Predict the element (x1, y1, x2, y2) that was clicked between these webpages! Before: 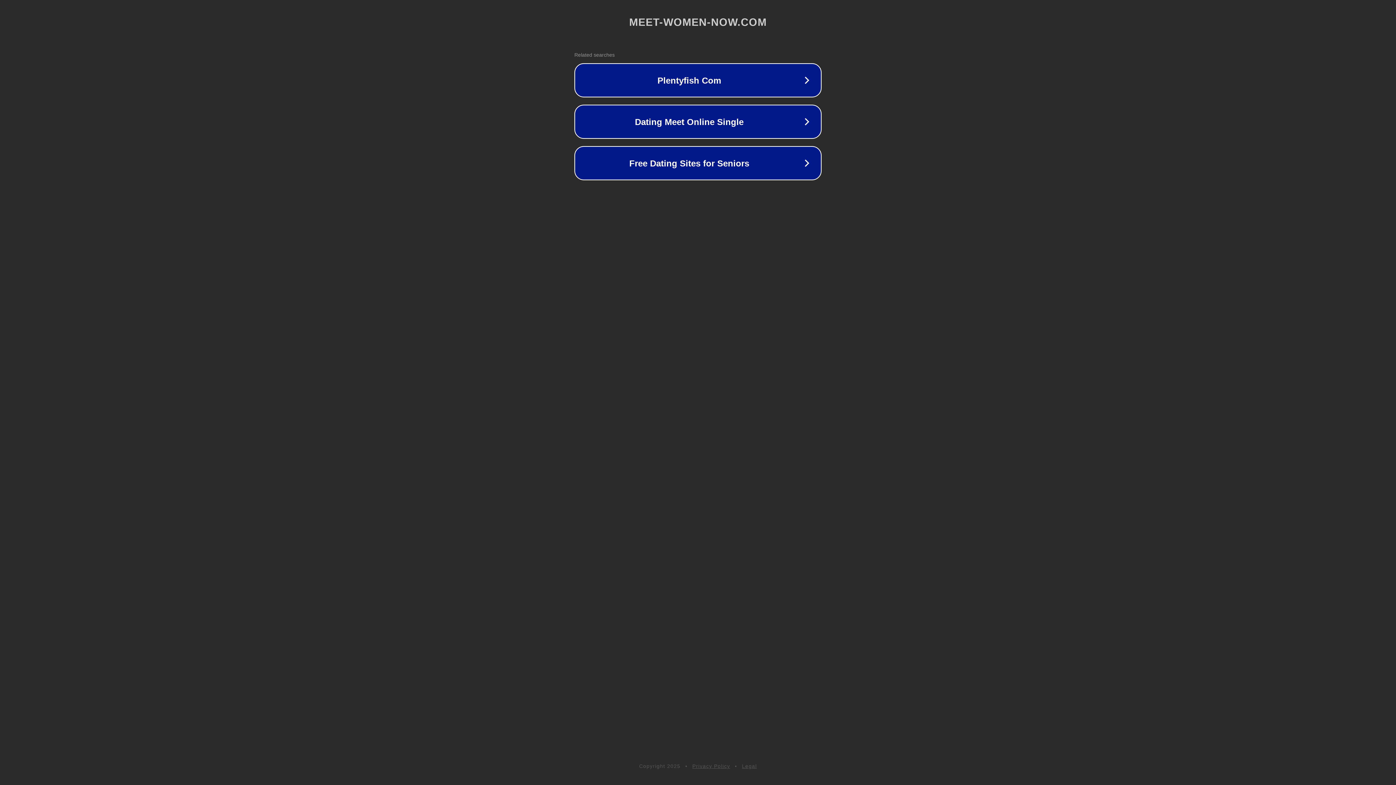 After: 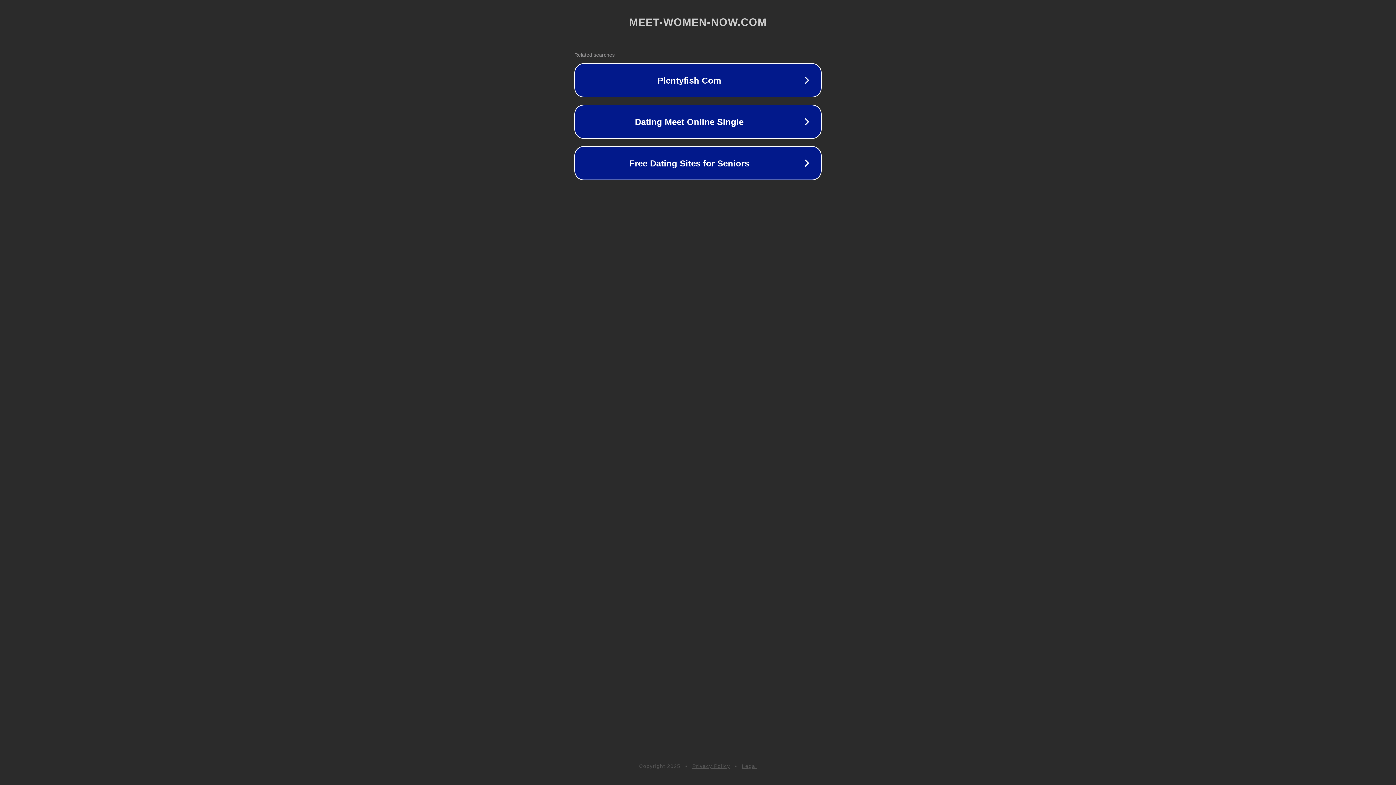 Action: label: Legal bbox: (742, 763, 757, 769)